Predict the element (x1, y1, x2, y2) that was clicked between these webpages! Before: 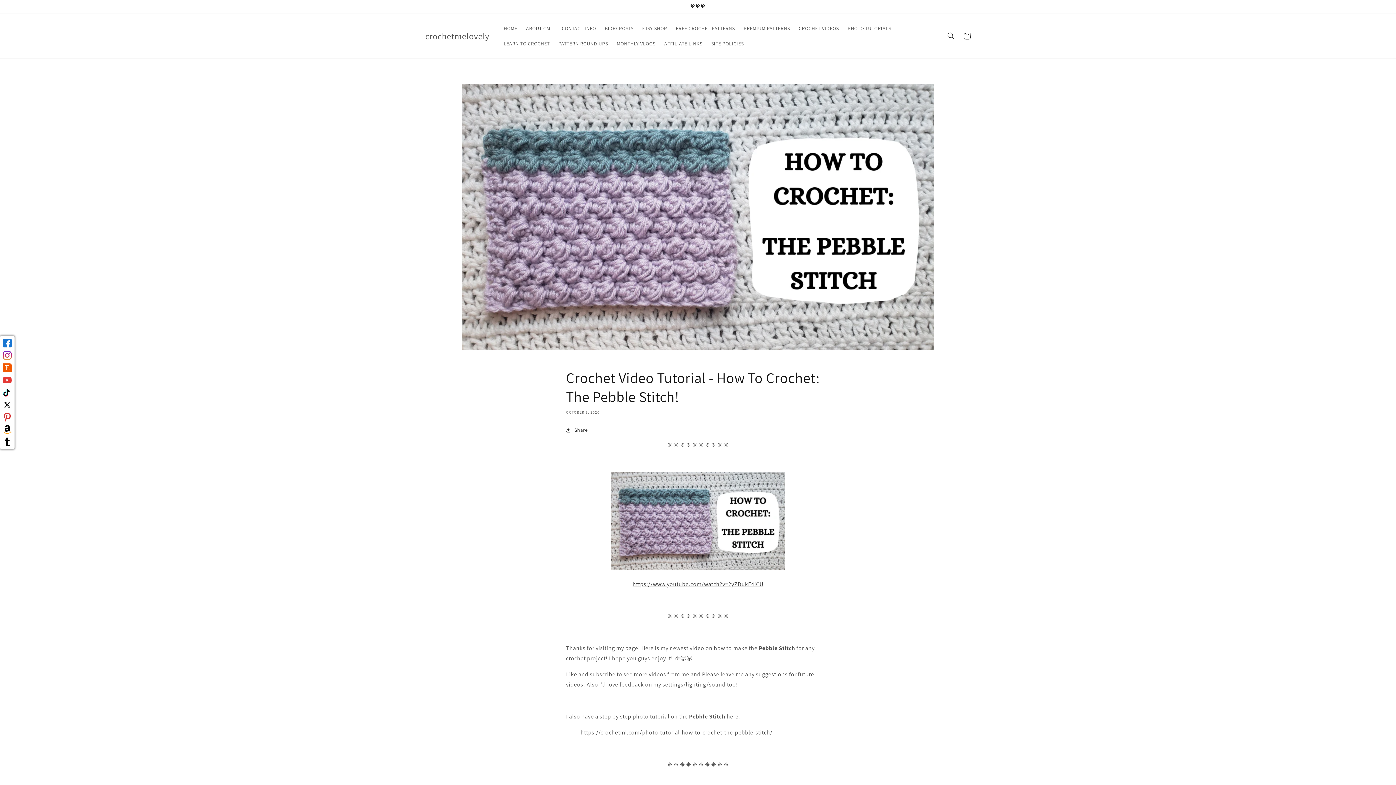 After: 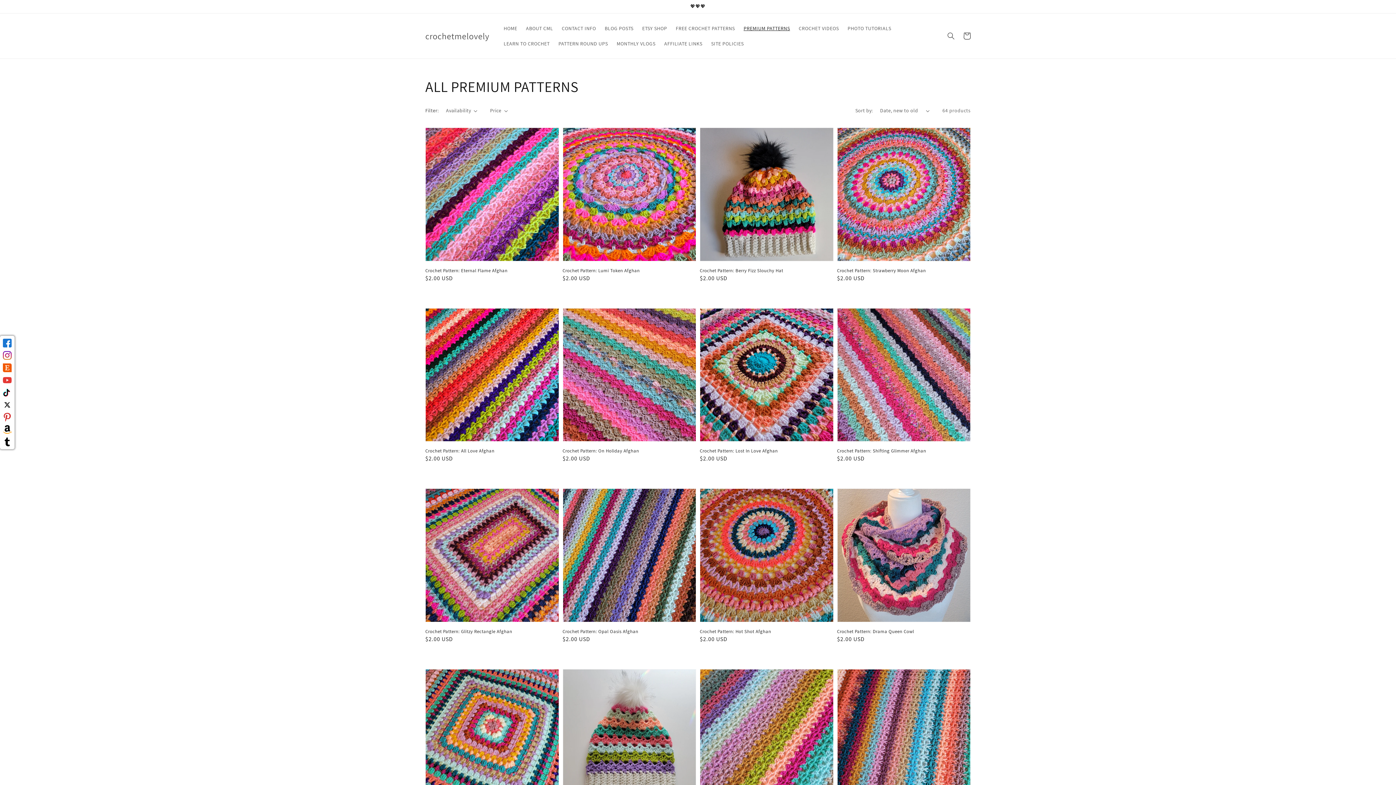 Action: bbox: (739, 20, 794, 36) label: PREMIUM PATTERNS